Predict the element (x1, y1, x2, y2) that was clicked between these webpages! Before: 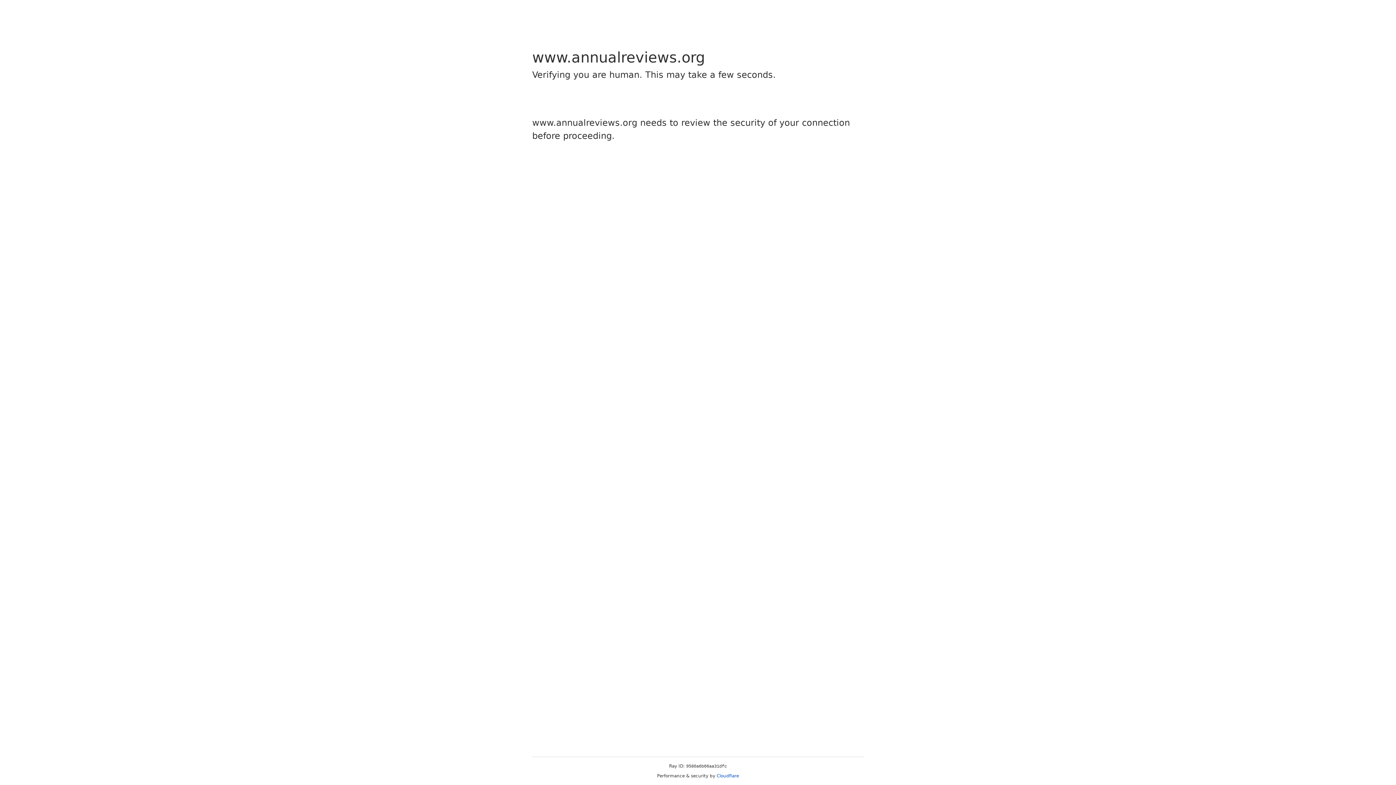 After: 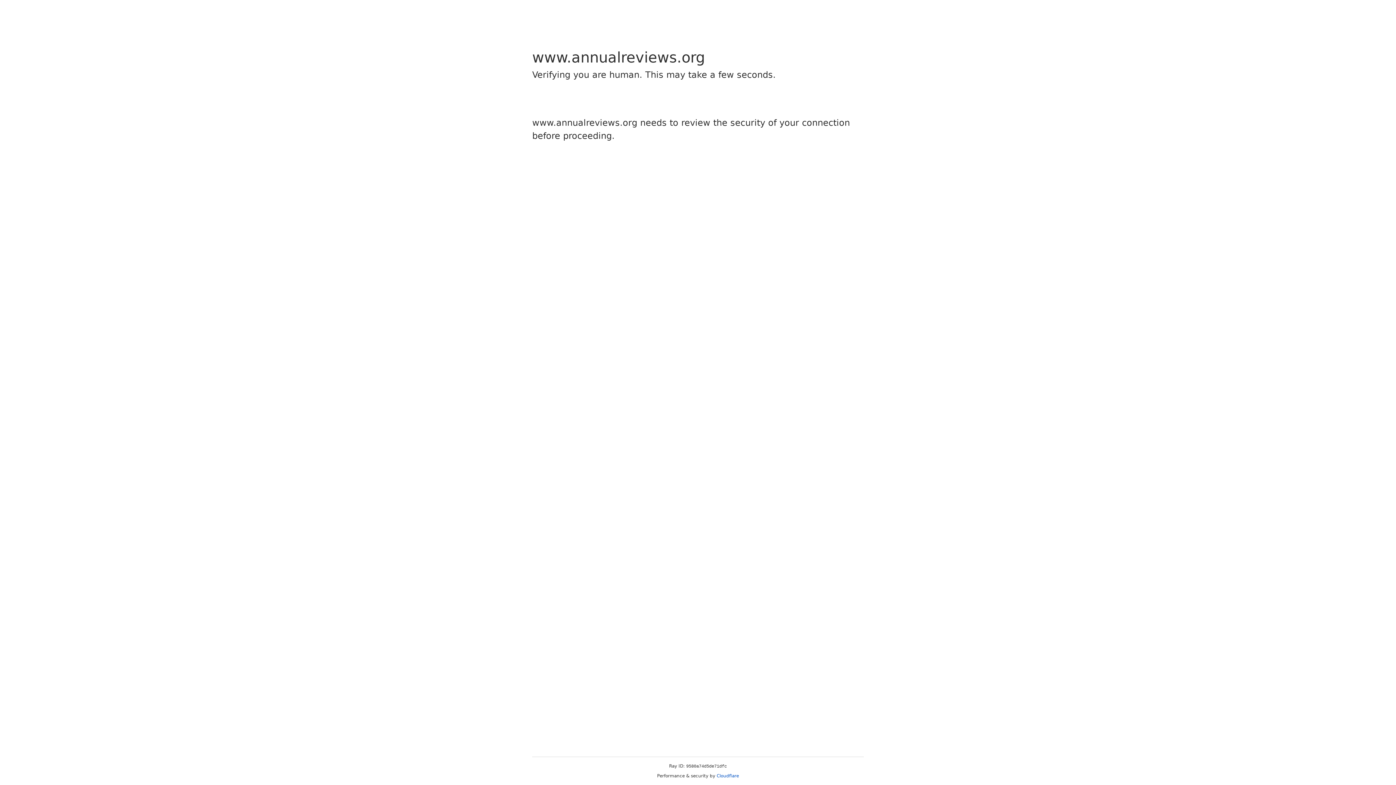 Action: label: Cloudflare bbox: (716, 773, 739, 778)